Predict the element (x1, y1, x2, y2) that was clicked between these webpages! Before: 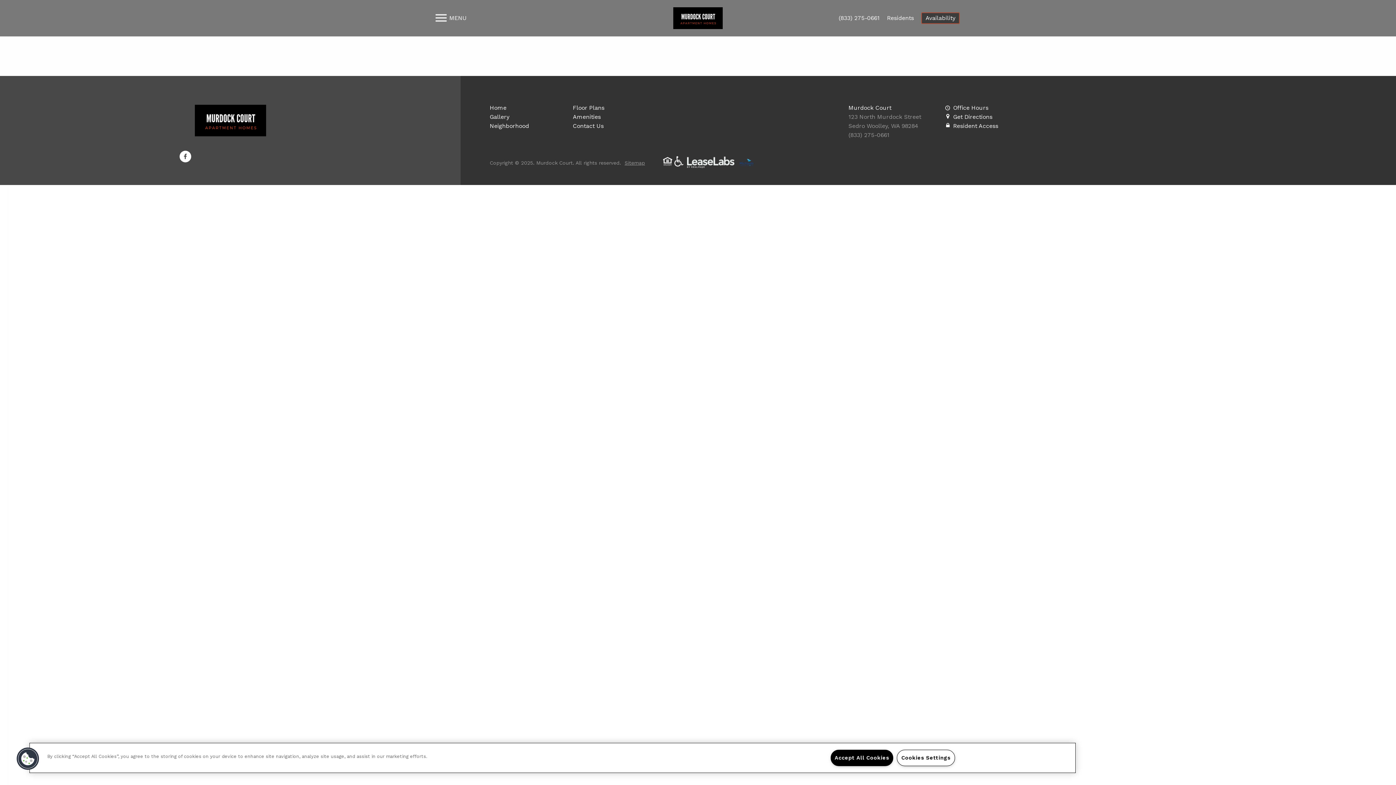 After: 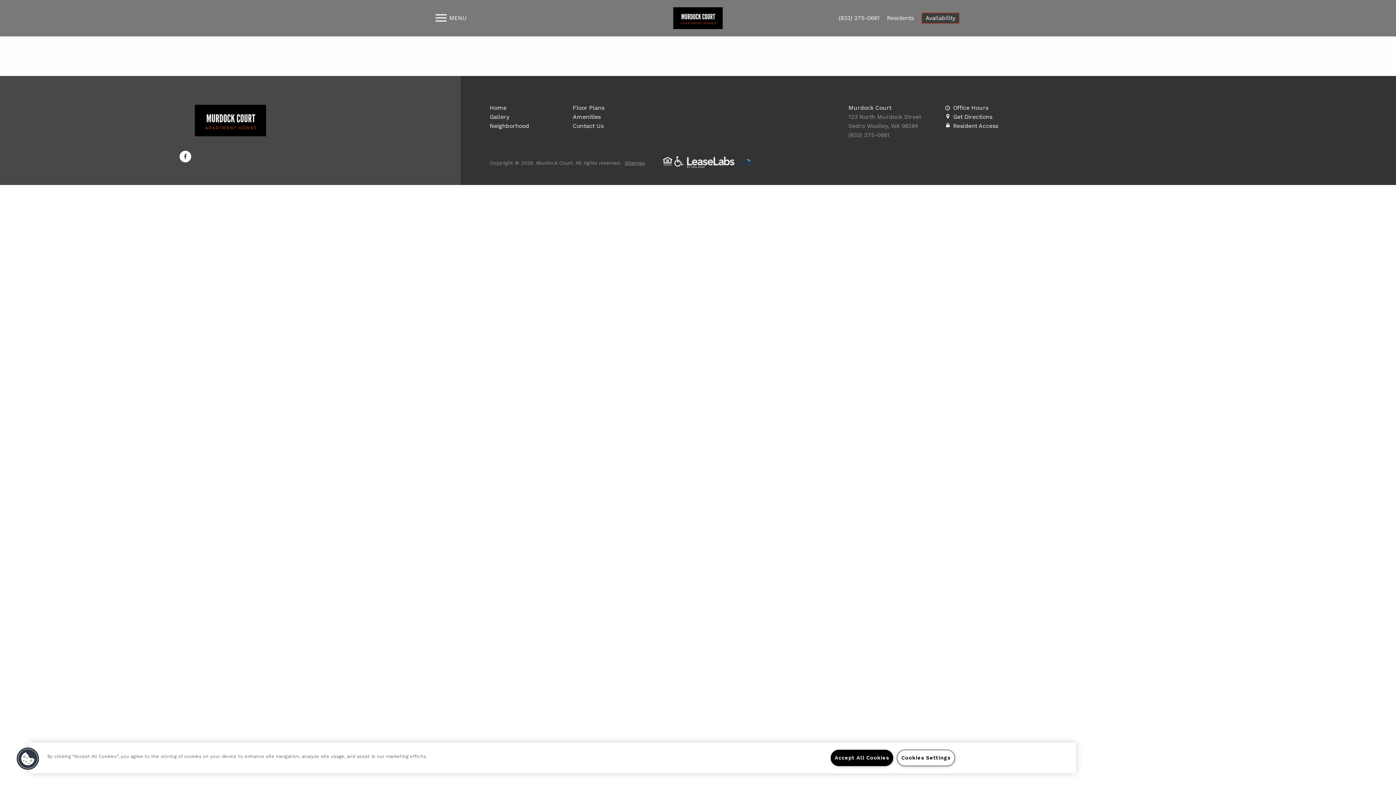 Action: label: facebook bbox: (179, 150, 191, 162)